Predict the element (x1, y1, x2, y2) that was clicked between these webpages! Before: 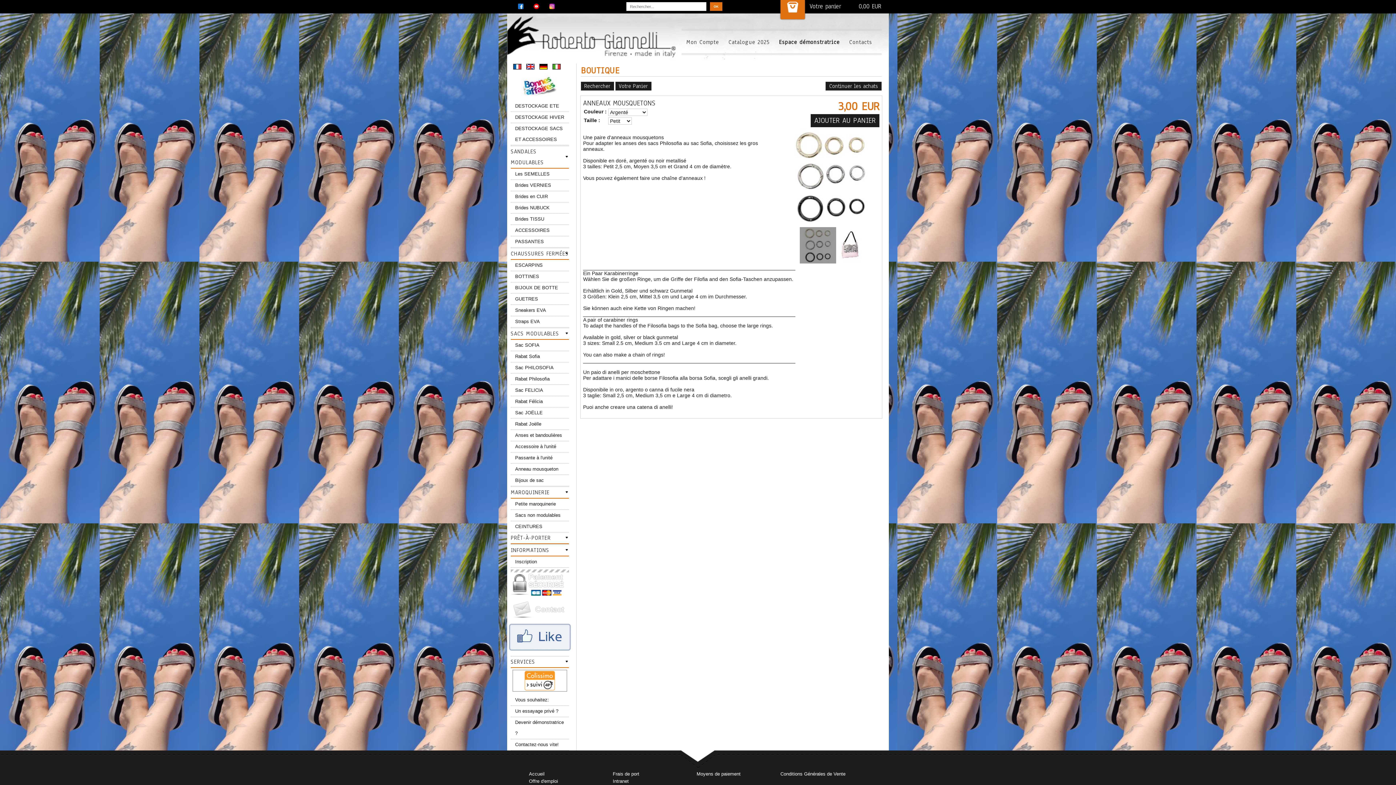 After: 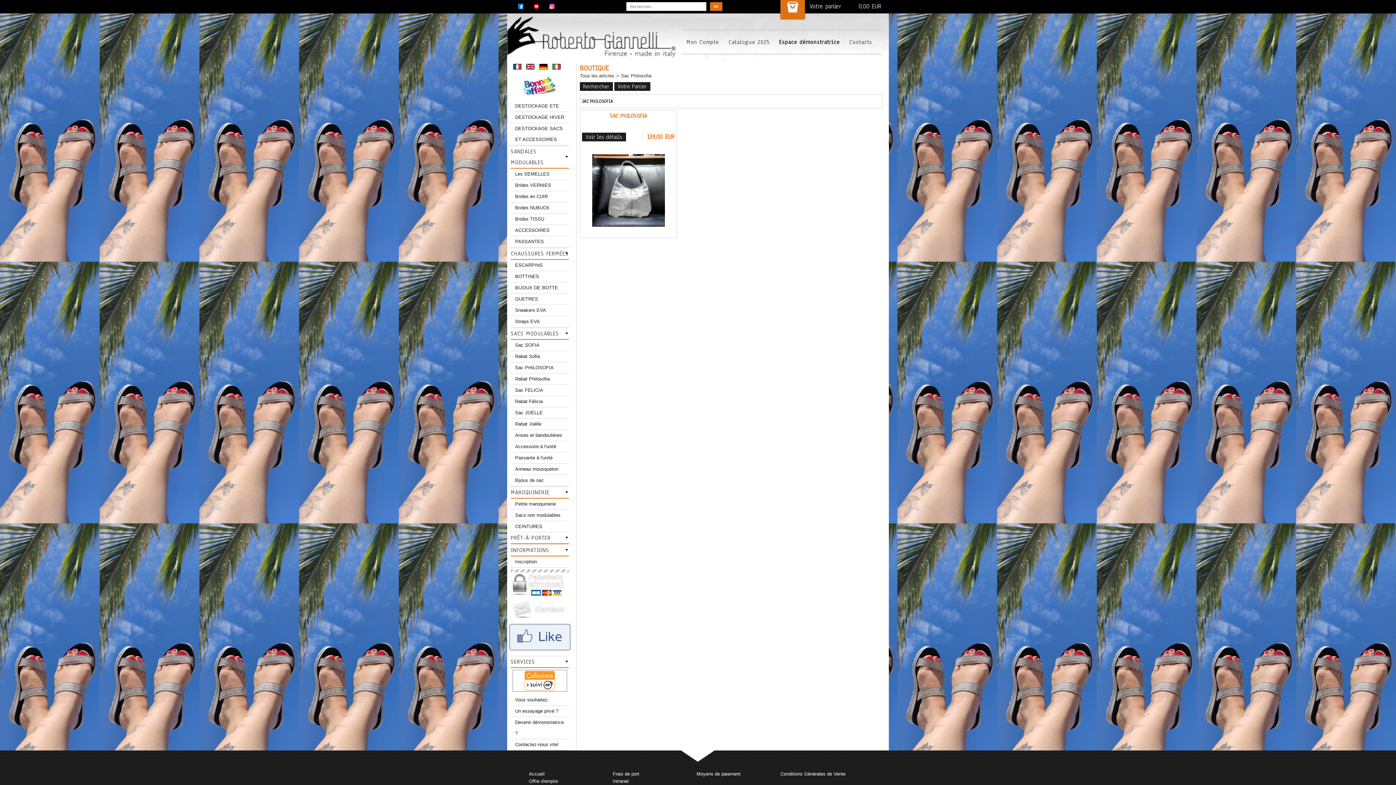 Action: label: Sac PHILOSOFIA bbox: (510, 362, 569, 373)